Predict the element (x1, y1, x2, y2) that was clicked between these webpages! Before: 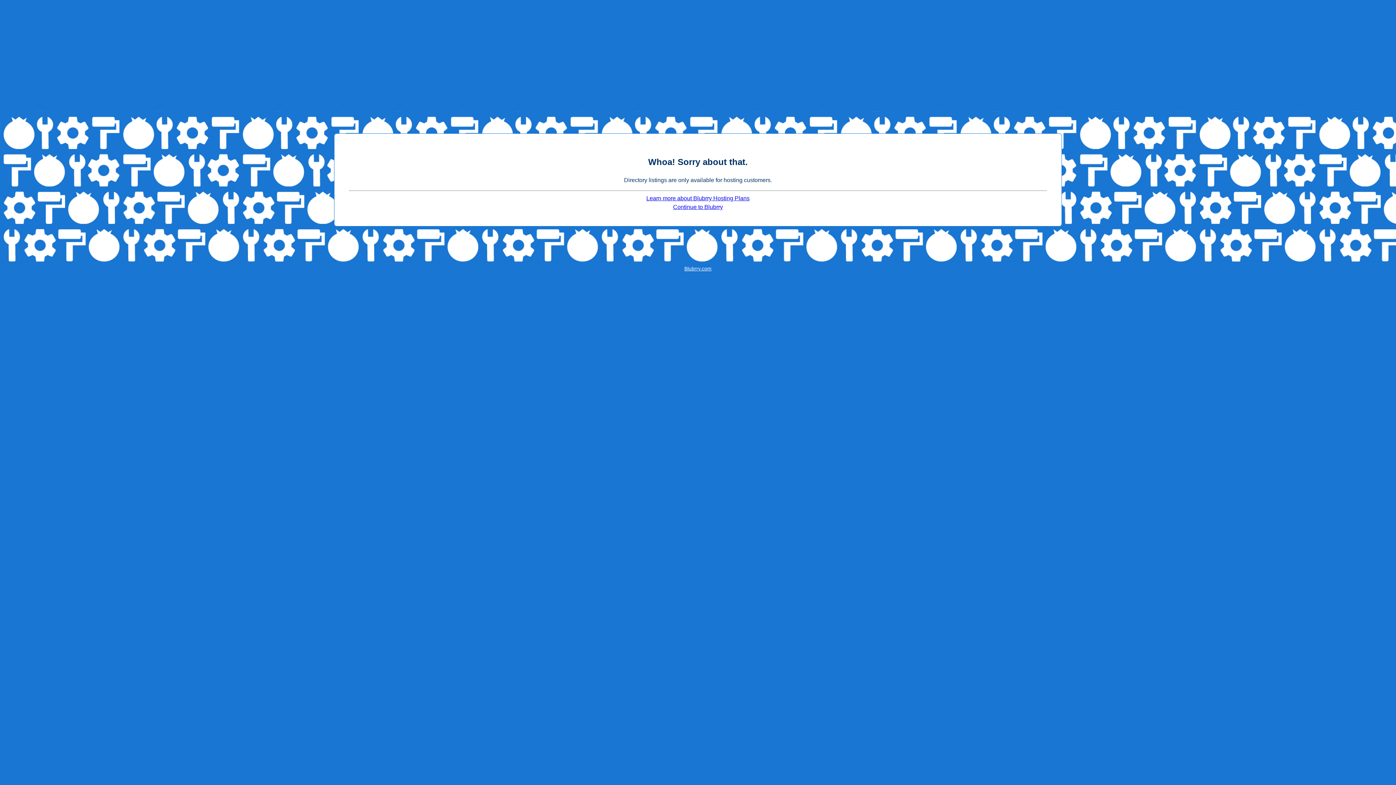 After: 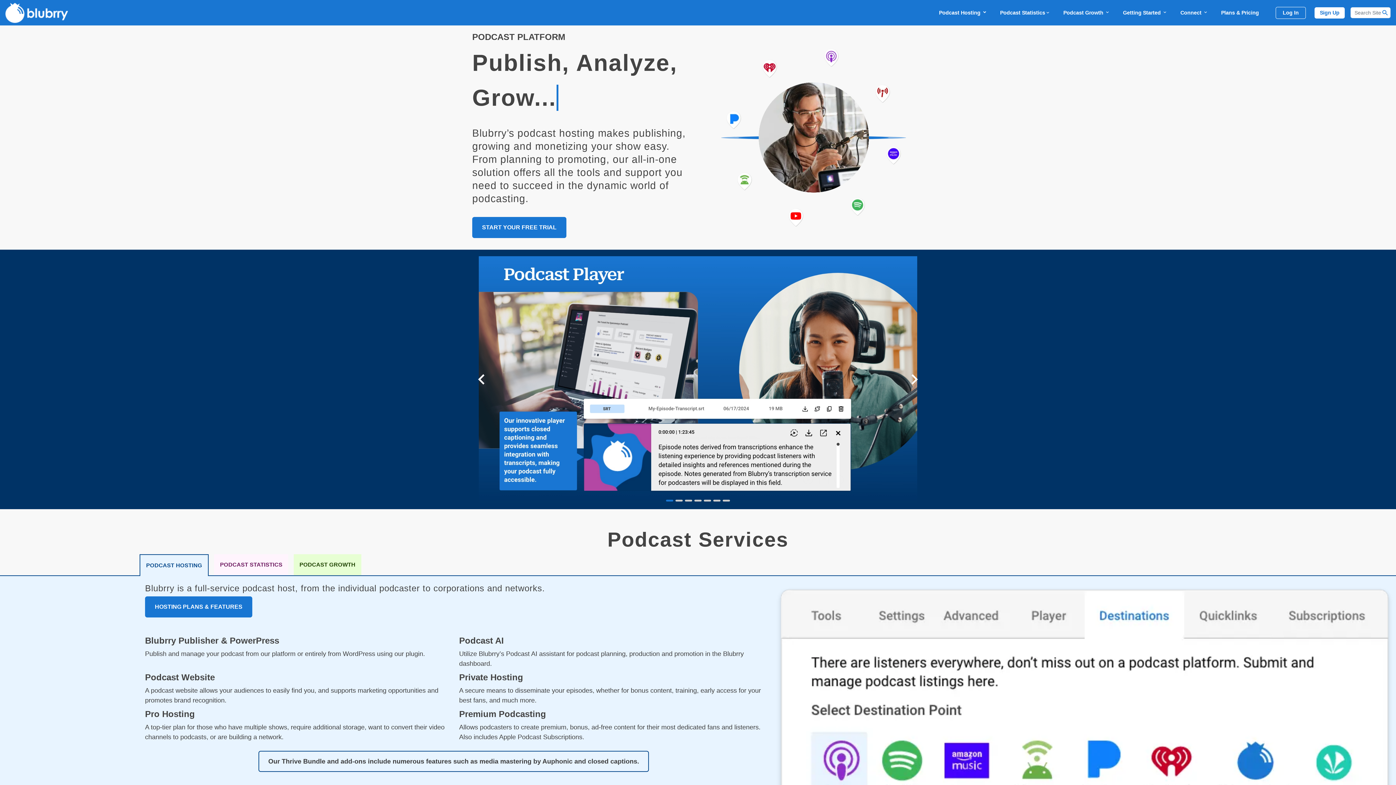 Action: label: Continue to Blubrry bbox: (673, 204, 723, 210)